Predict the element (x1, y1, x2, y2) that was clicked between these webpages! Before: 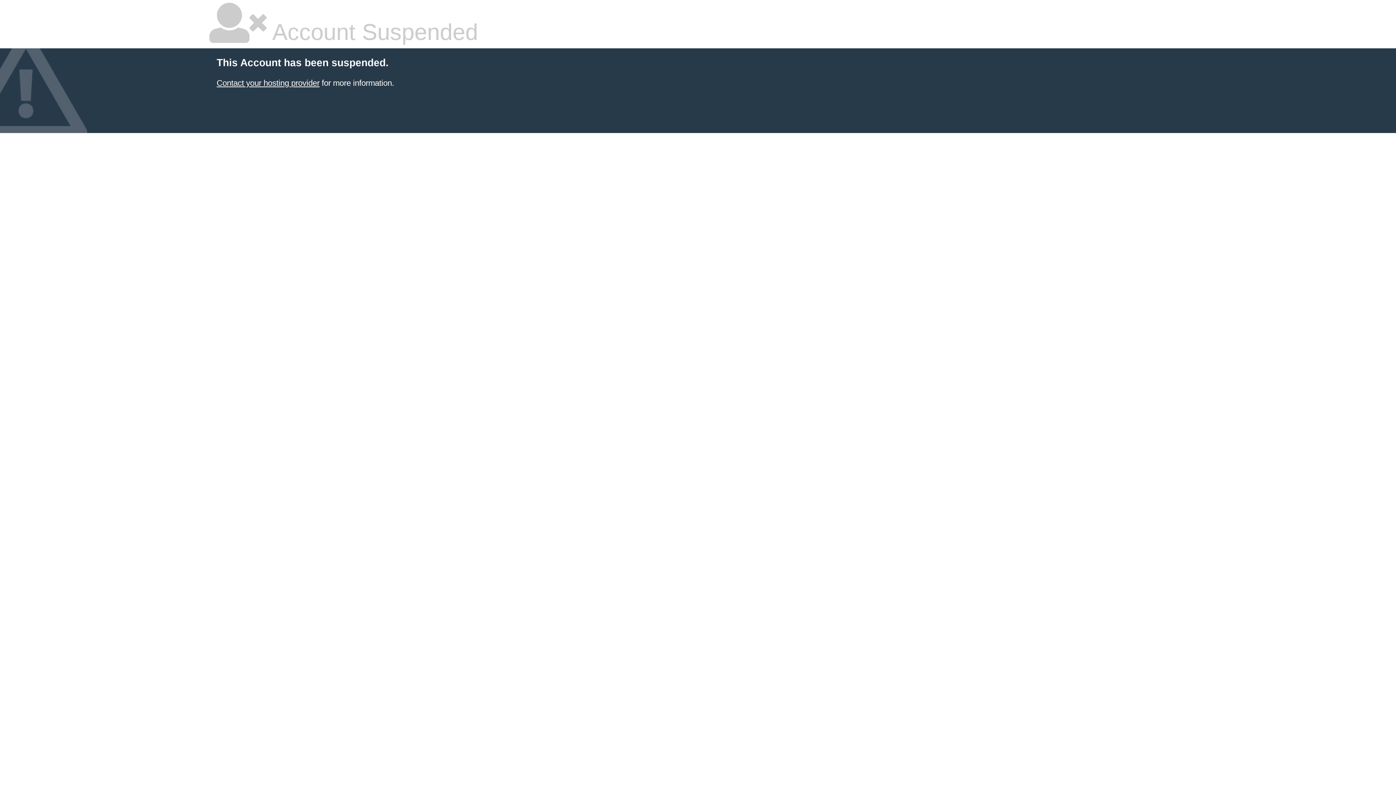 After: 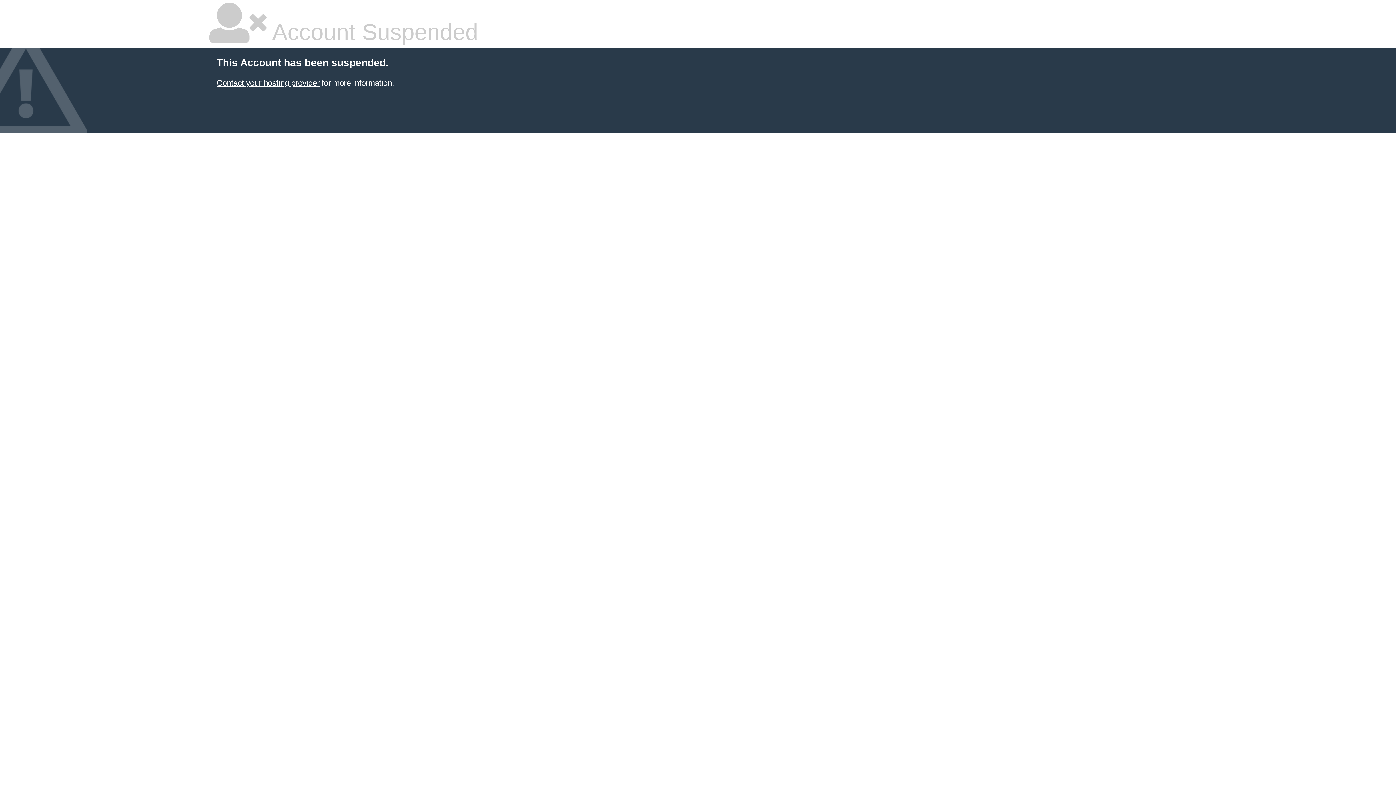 Action: label: Contact your hosting provider bbox: (216, 78, 319, 87)